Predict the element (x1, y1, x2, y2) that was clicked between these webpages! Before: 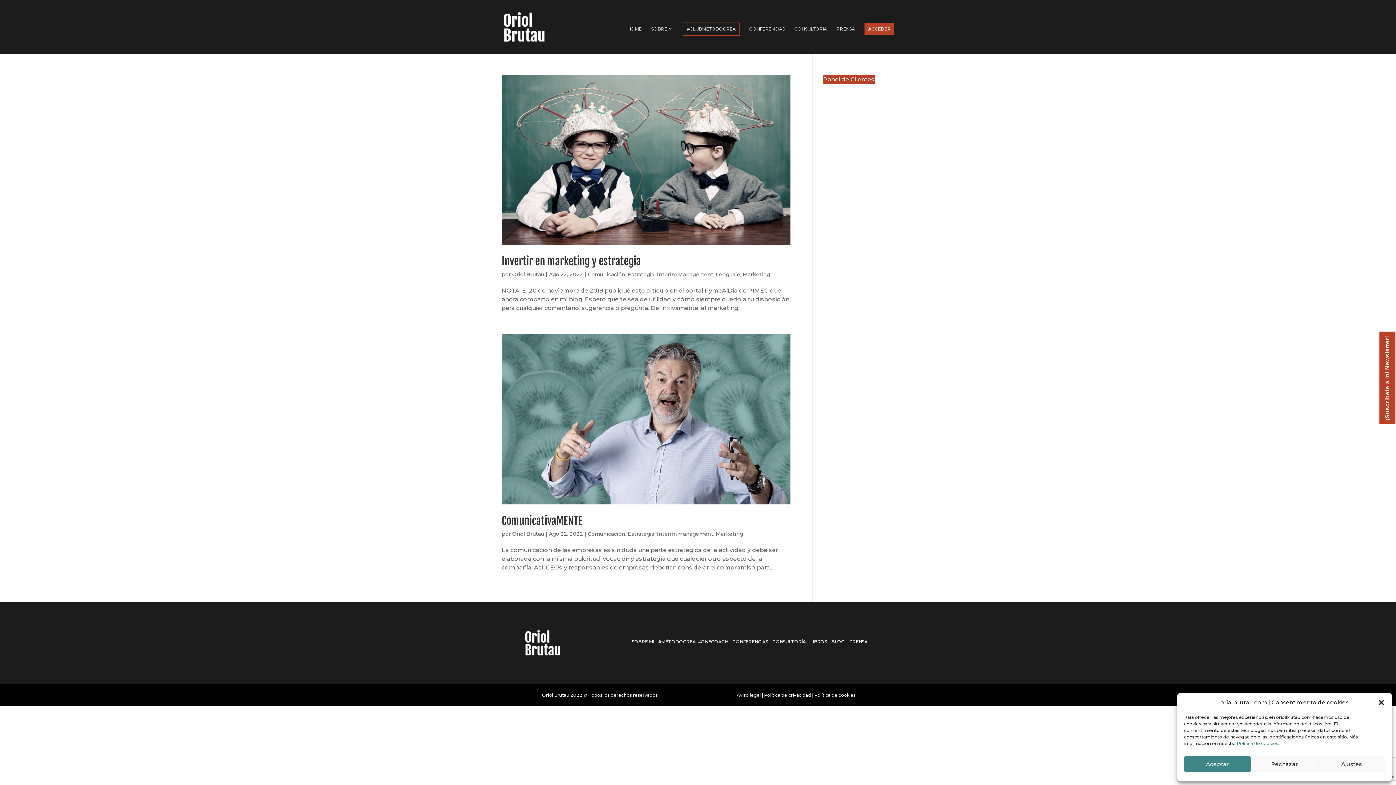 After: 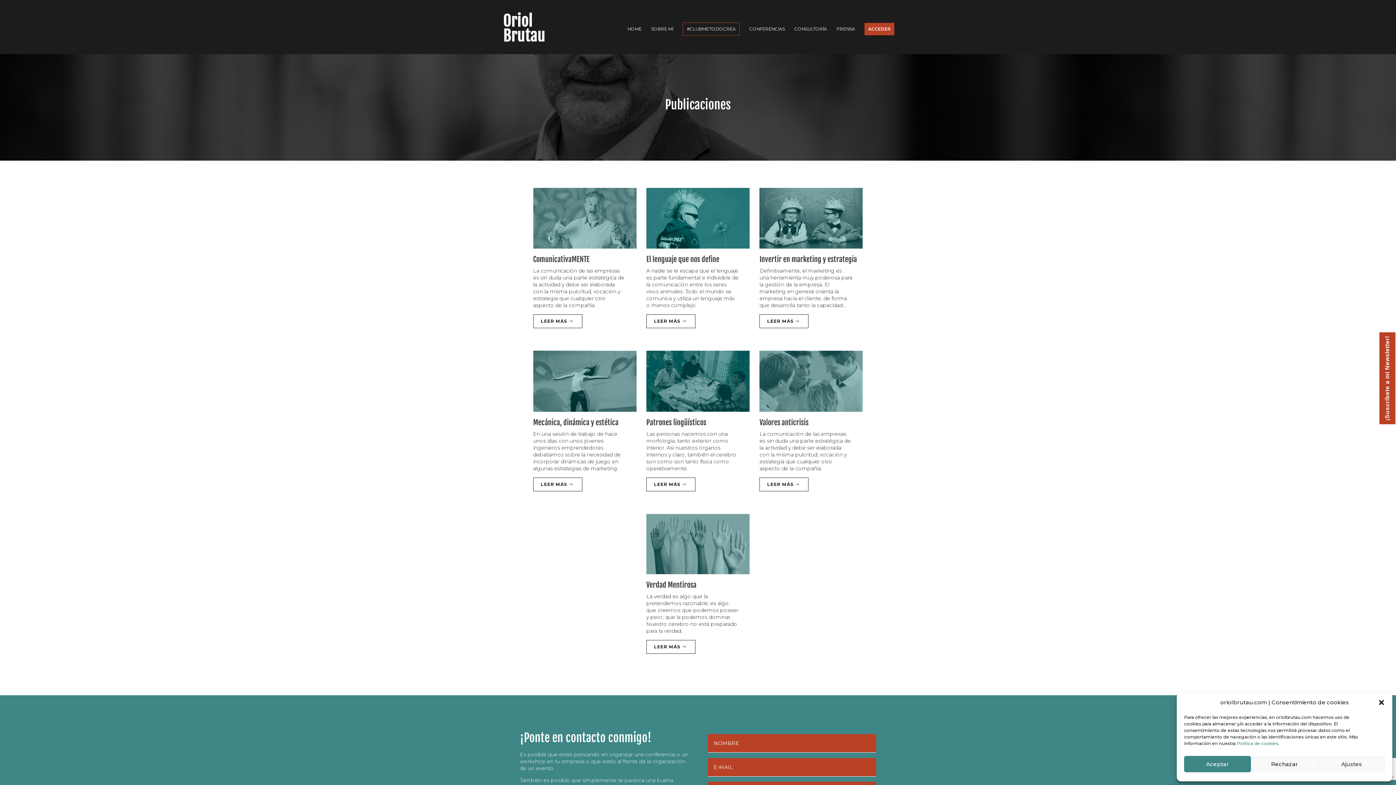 Action: label: BLOG bbox: (831, 639, 845, 644)